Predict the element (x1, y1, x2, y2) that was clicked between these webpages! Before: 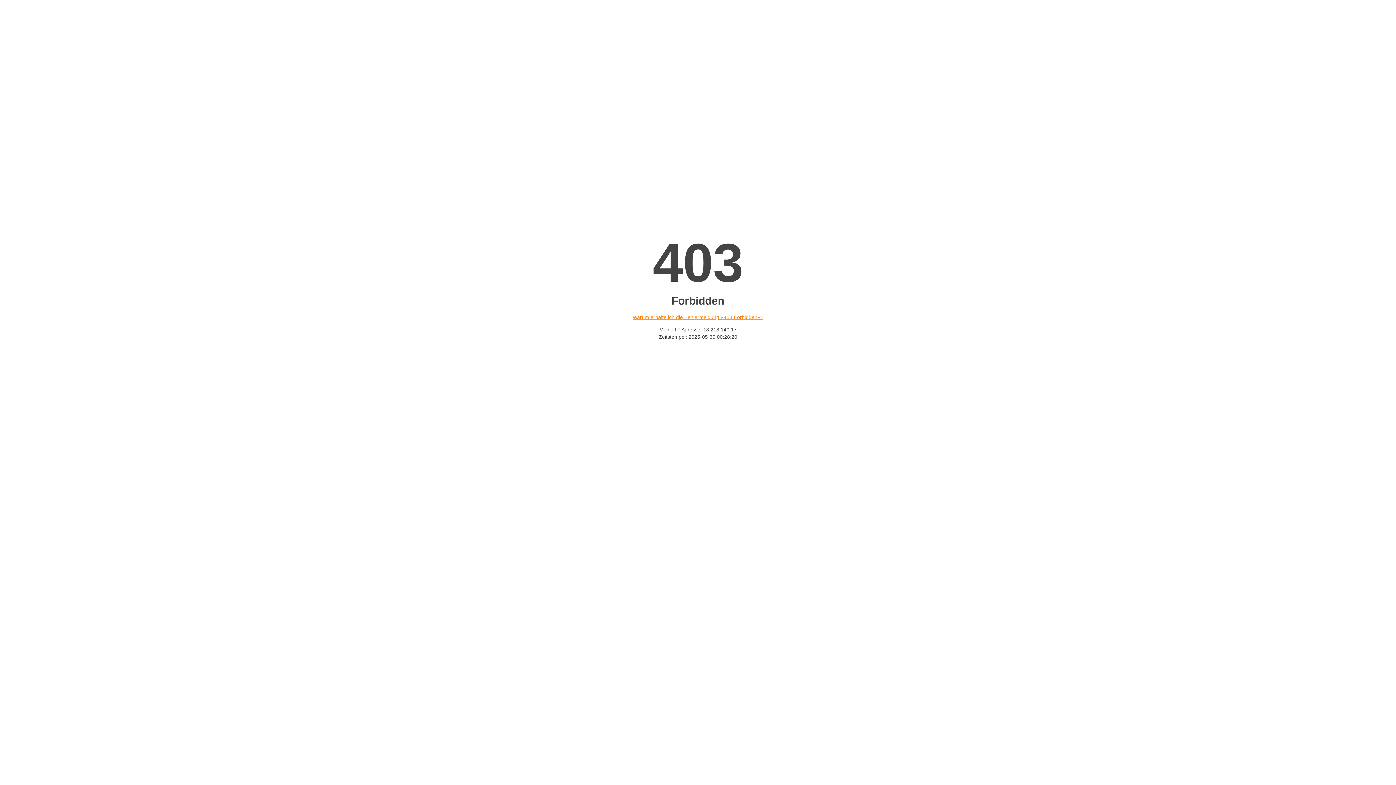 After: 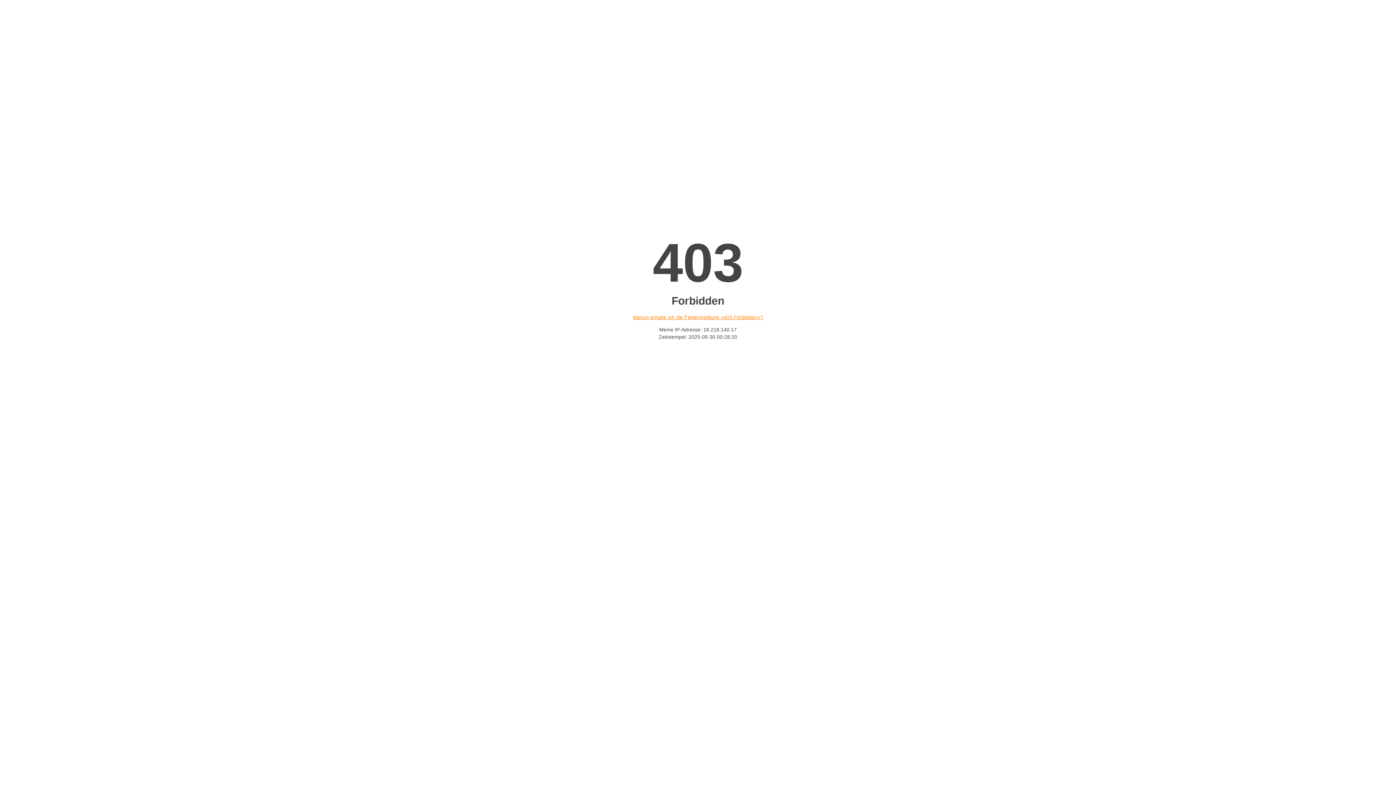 Action: bbox: (632, 314, 763, 320) label: Warum erhalte ich die Fehlermeldung «403 Forbidden»?